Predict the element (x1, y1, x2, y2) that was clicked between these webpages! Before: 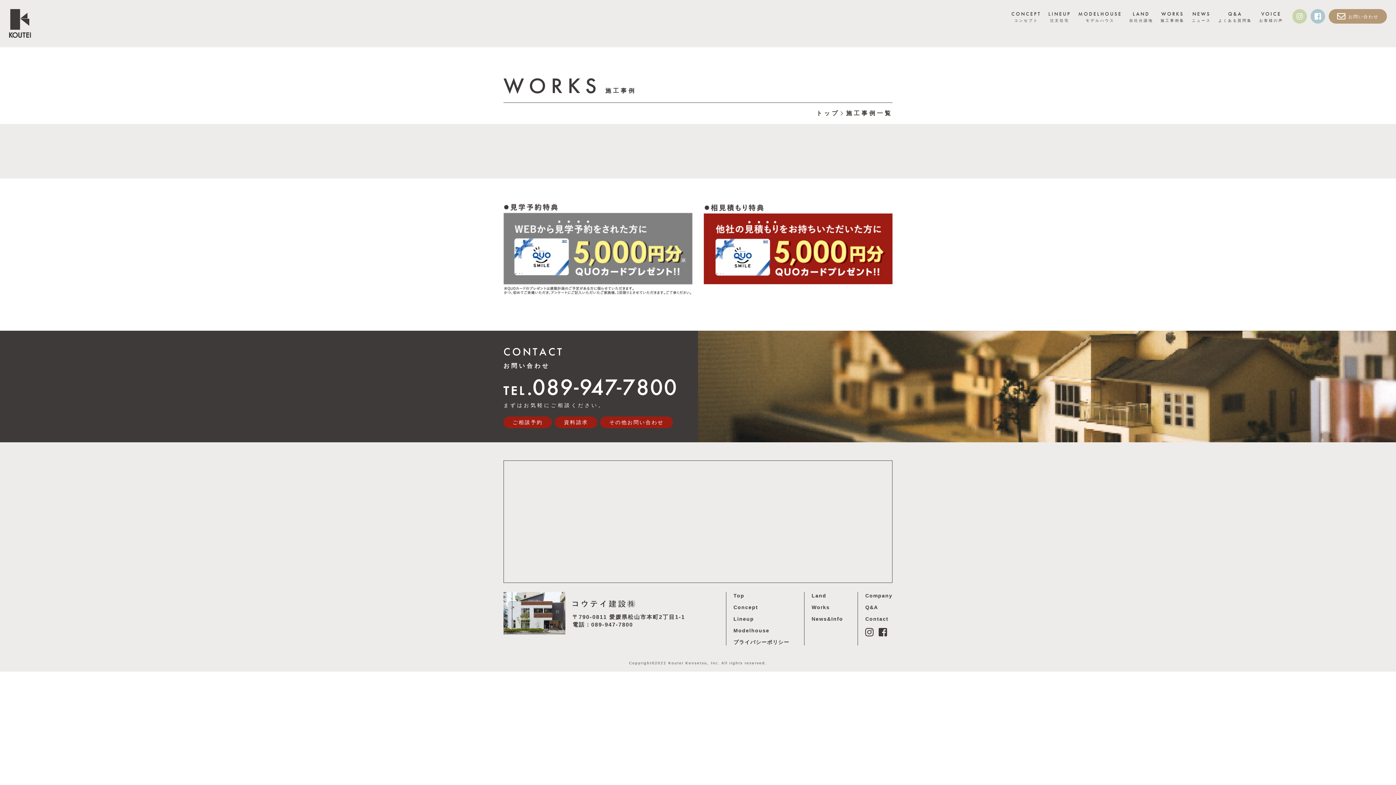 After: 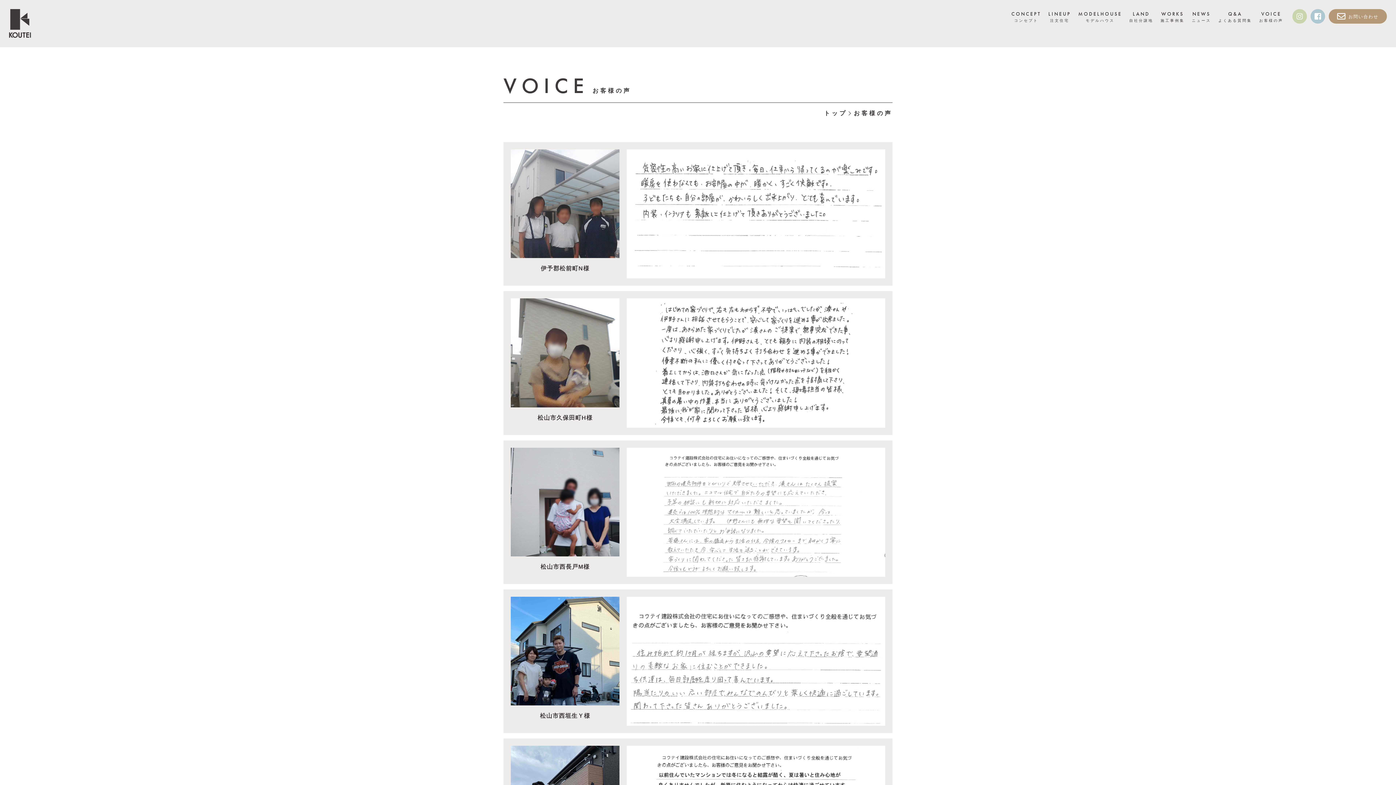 Action: label: VOICE
お客様の声 bbox: (1259, 10, 1283, 23)